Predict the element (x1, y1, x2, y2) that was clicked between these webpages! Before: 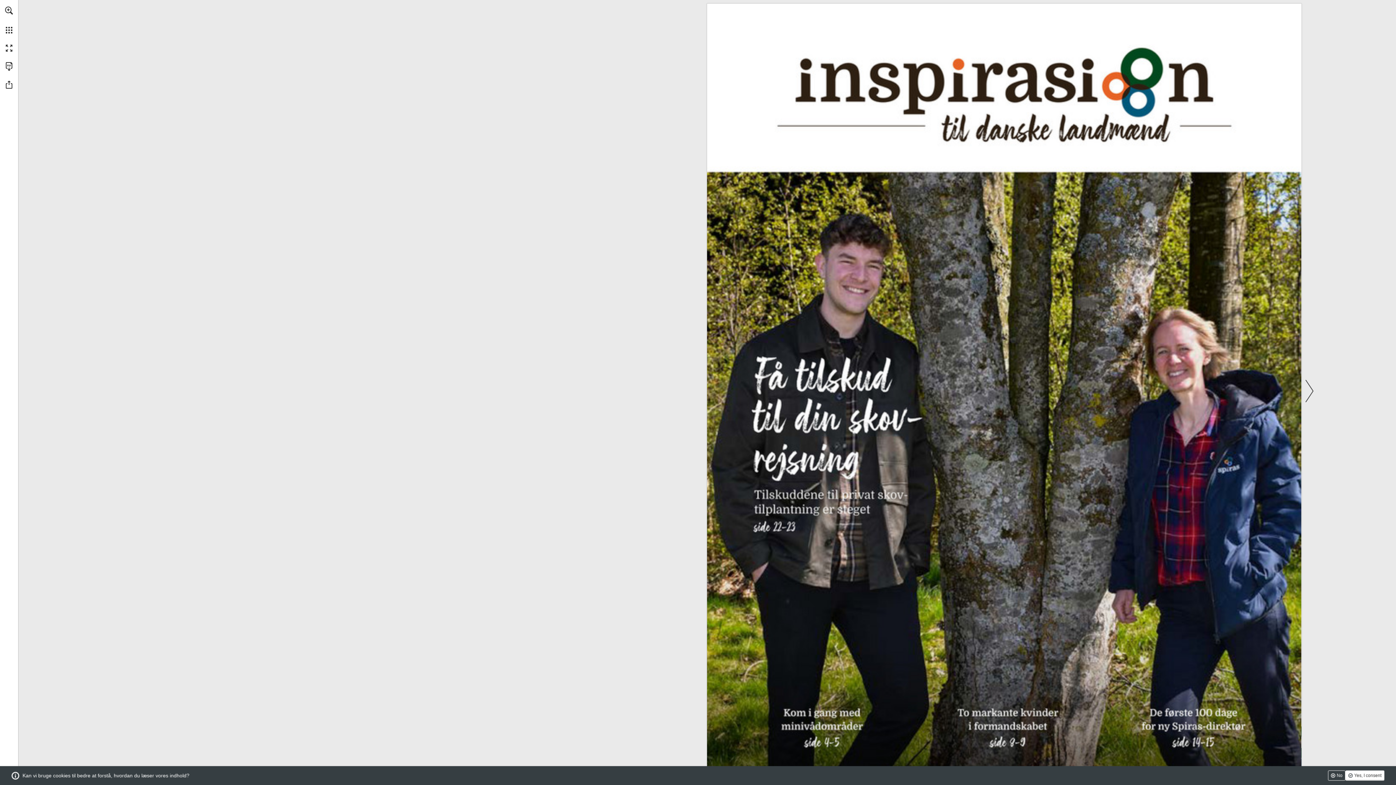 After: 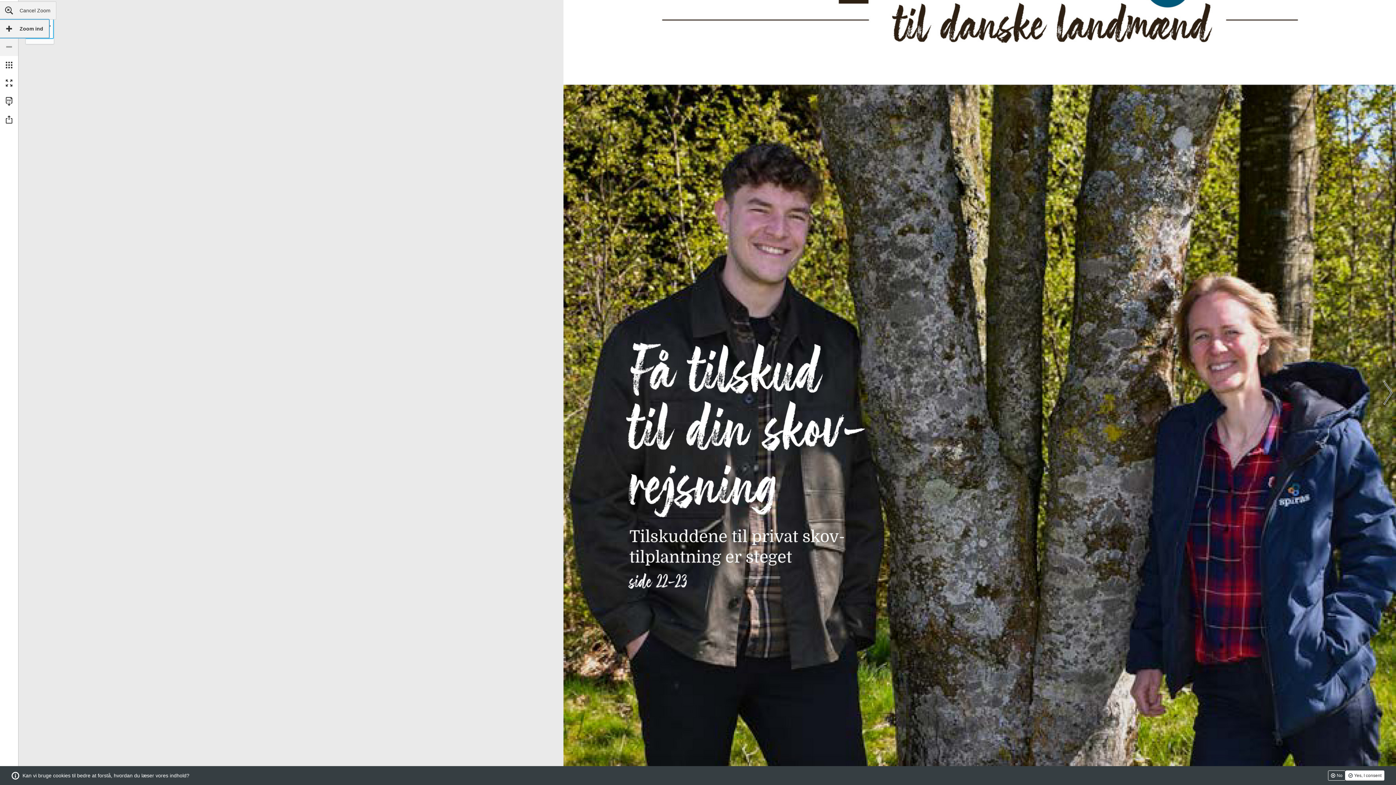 Action: label: Zoom in to activate zoom function bbox: (0, 1, 18, 19)